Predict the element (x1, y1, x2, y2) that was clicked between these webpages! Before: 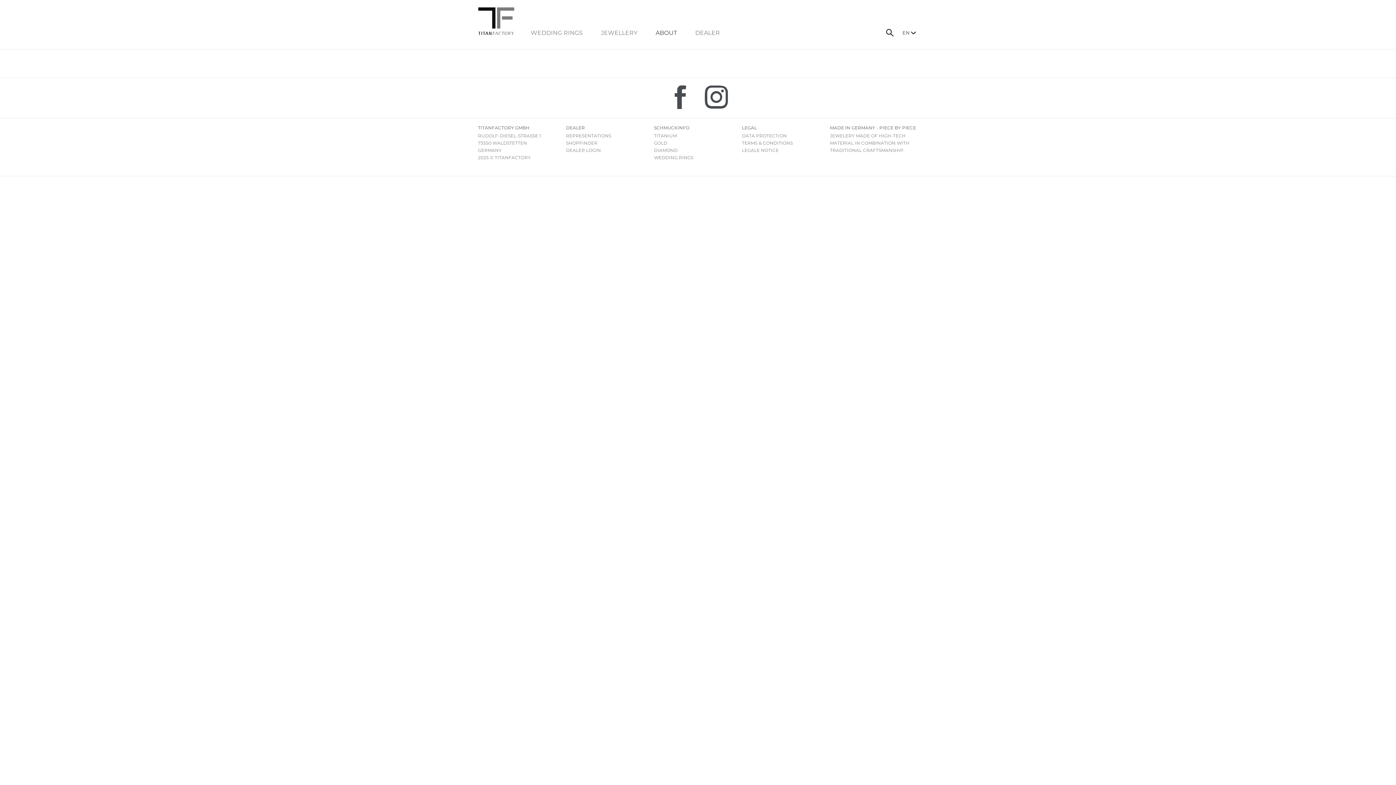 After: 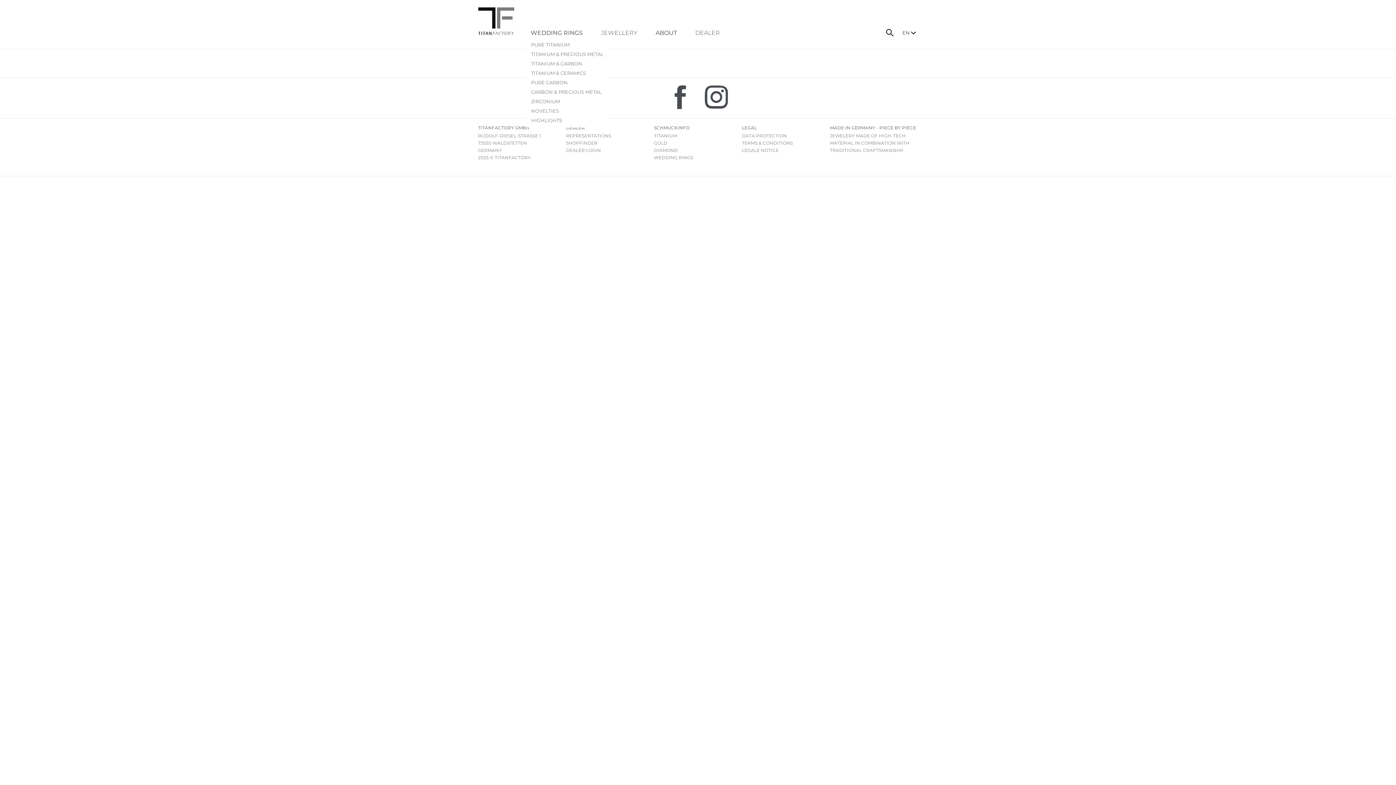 Action: label: WEDDING RINGS bbox: (530, 29, 582, 39)